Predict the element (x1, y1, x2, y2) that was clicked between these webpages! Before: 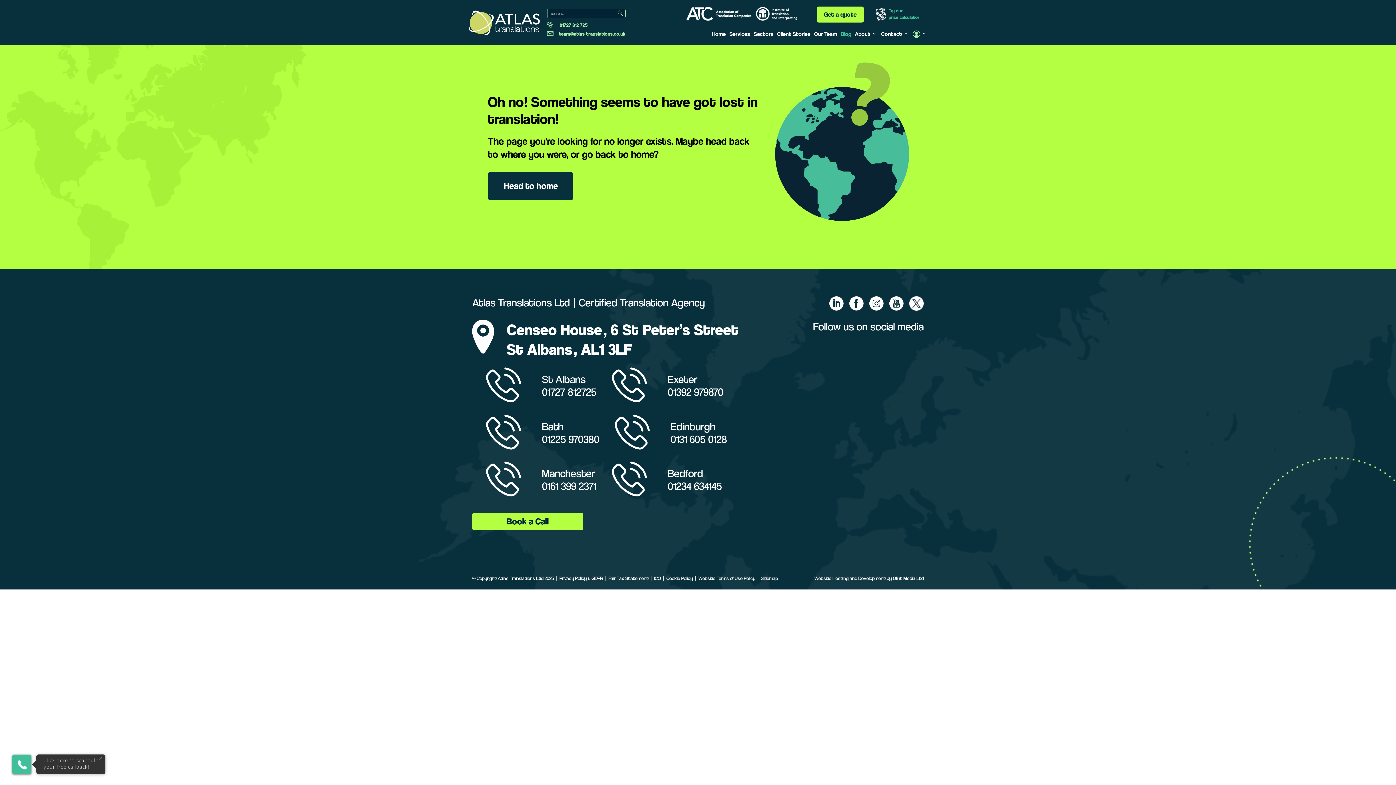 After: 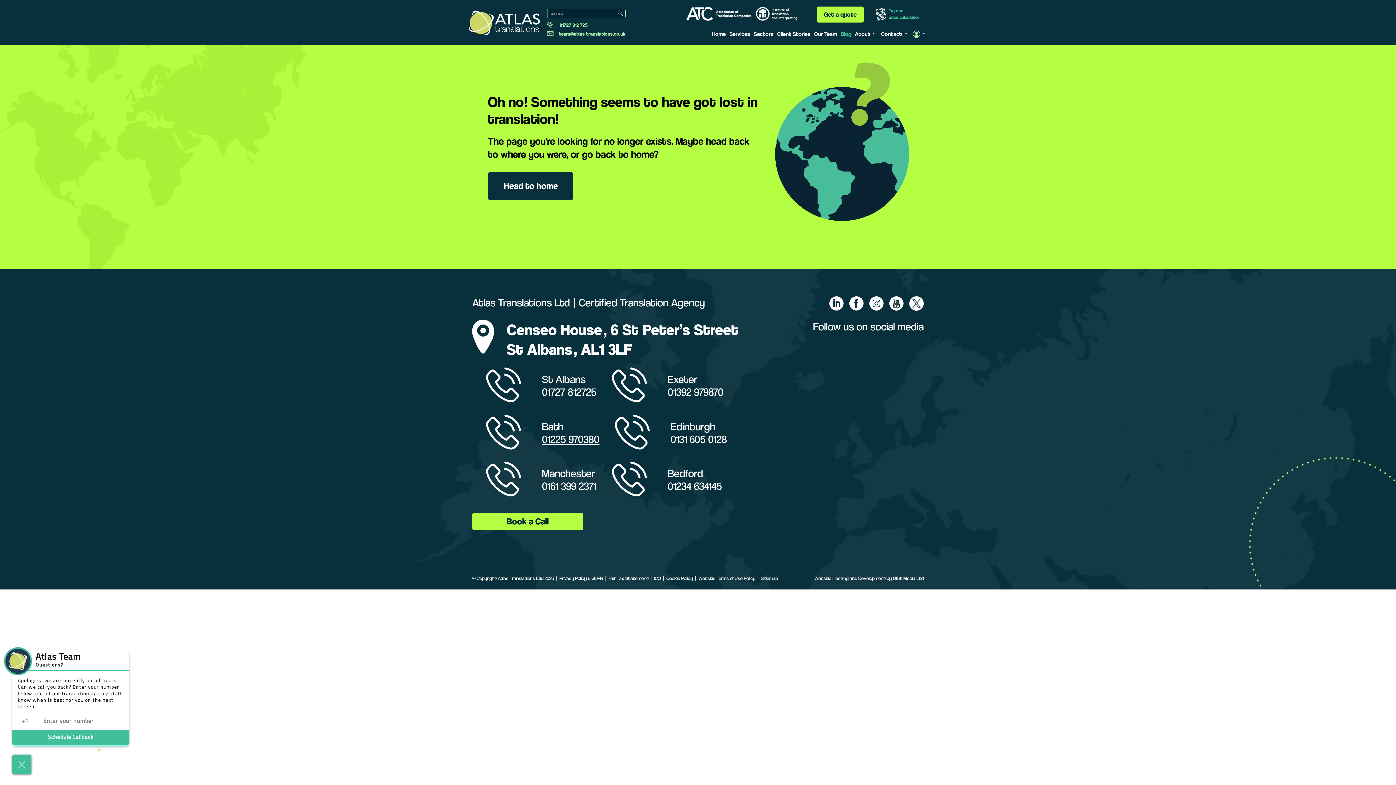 Action: label: 01225 970380 bbox: (542, 433, 599, 445)